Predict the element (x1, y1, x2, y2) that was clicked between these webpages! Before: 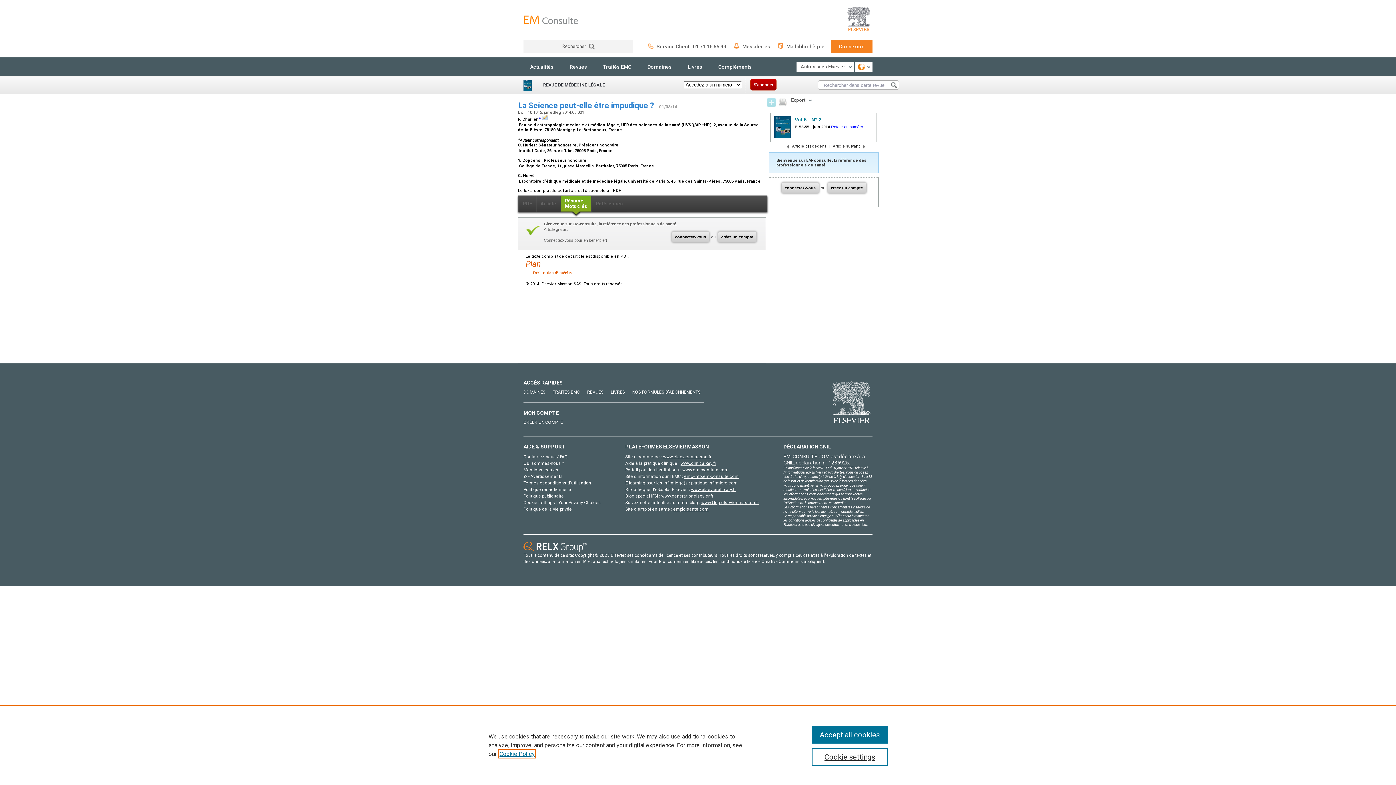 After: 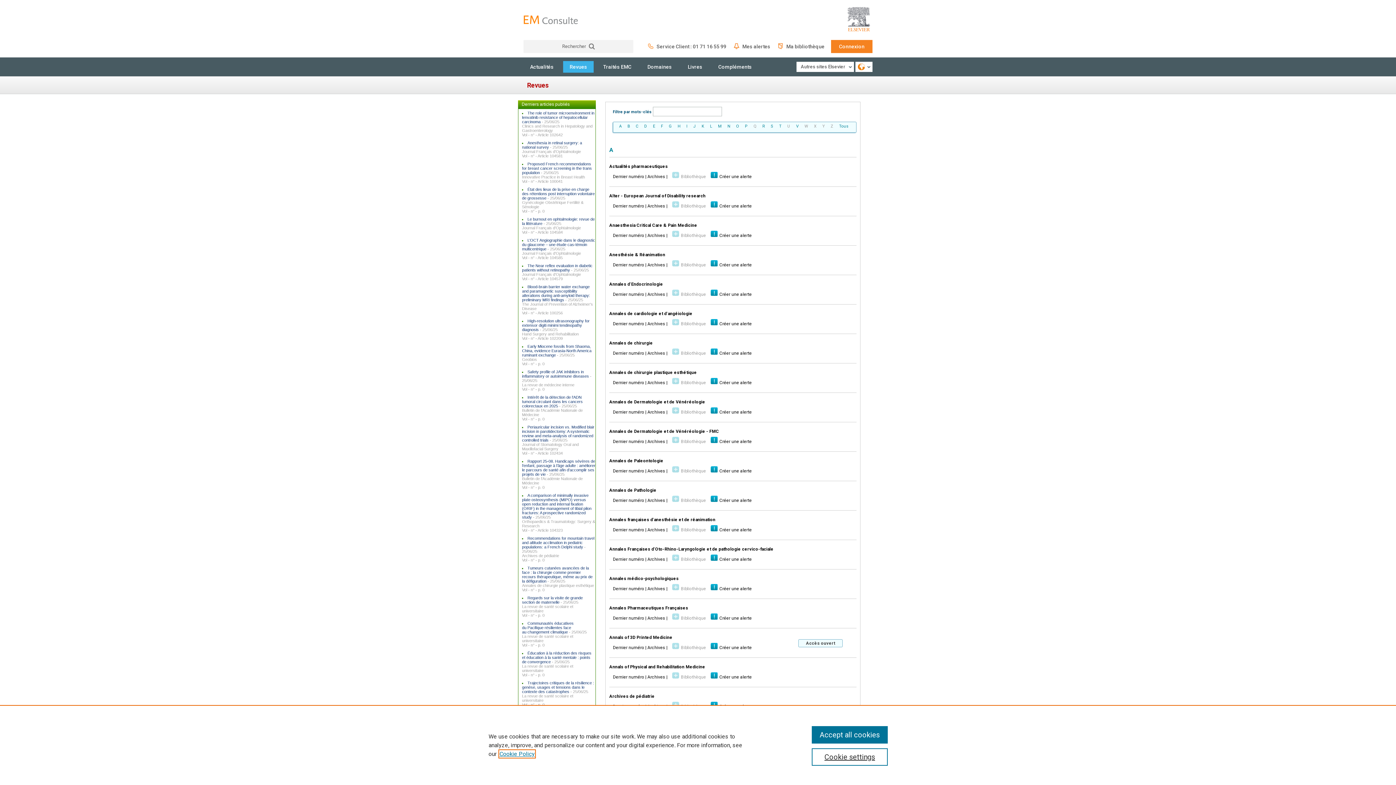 Action: bbox: (563, 61, 593, 72) label: Revues